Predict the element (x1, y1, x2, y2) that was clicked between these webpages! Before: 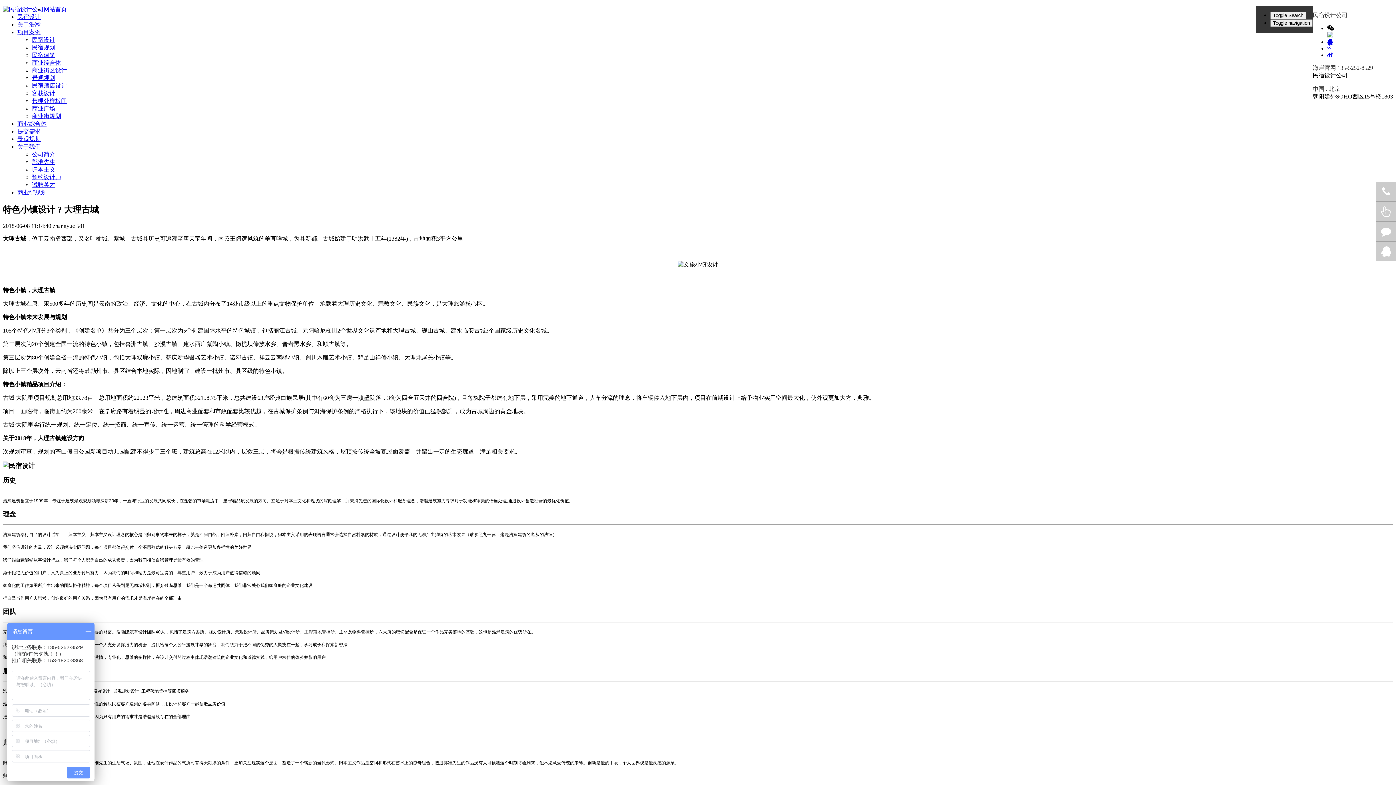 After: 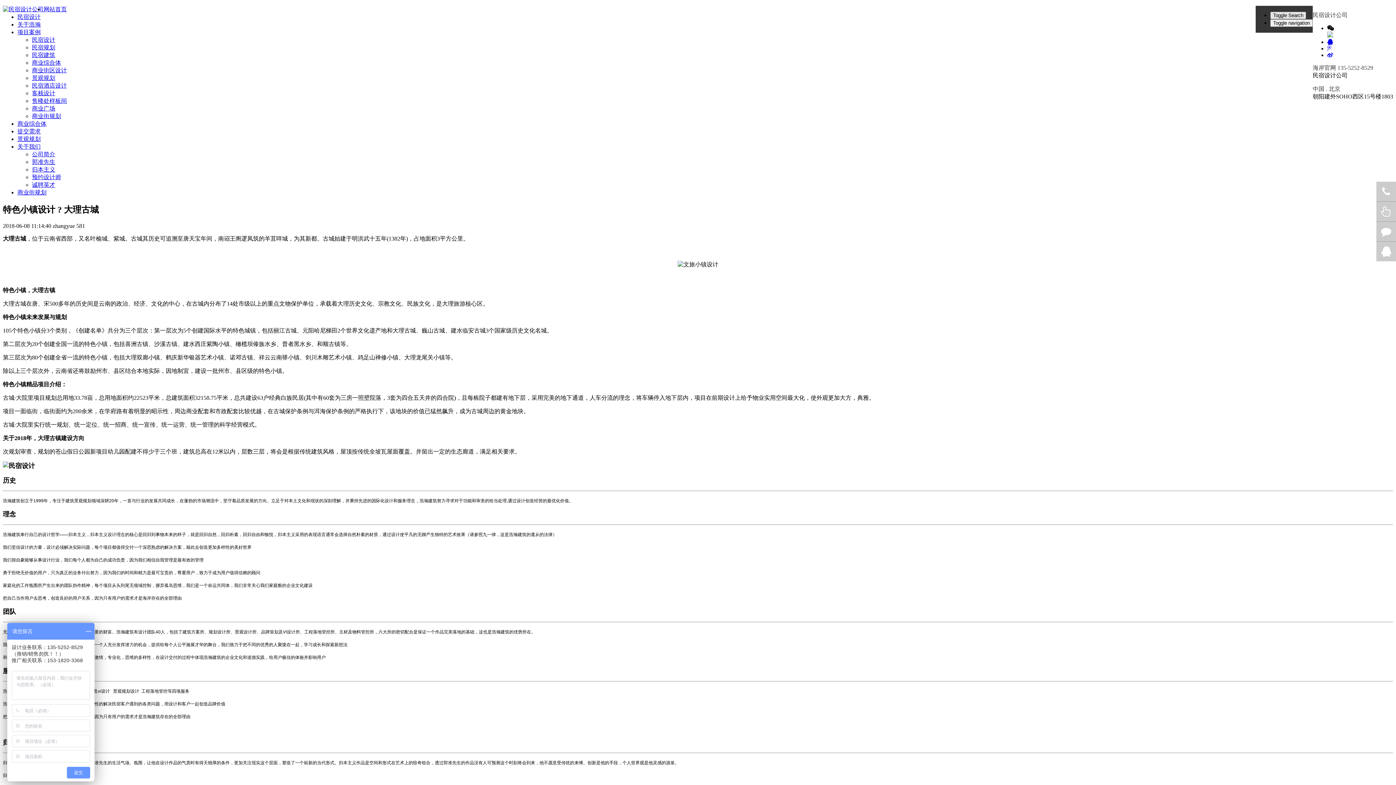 Action: label: Toggle Search bbox: (17, 104, 53, 112)